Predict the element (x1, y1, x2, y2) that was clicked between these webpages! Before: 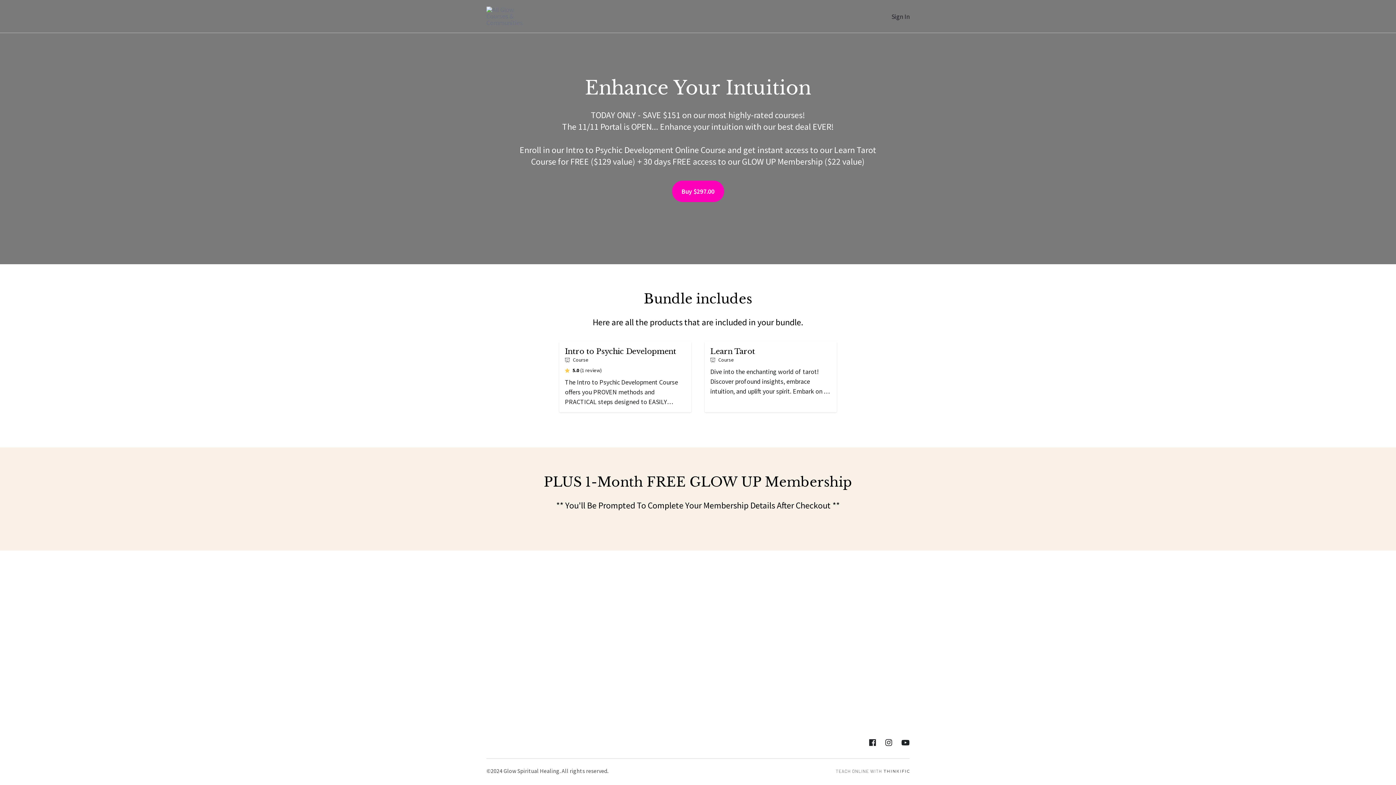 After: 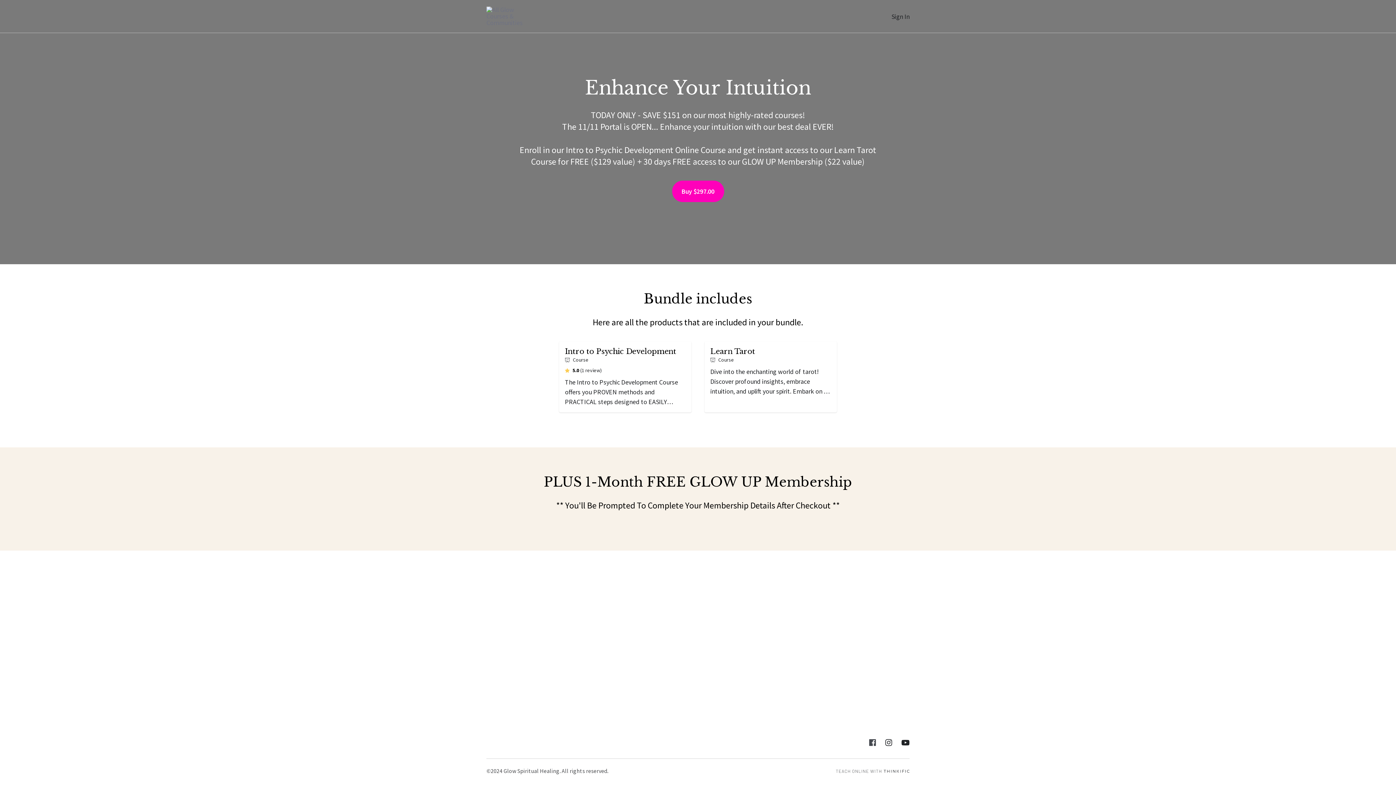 Action: label: Facebook (Open in a new window) bbox: (869, 737, 876, 748)